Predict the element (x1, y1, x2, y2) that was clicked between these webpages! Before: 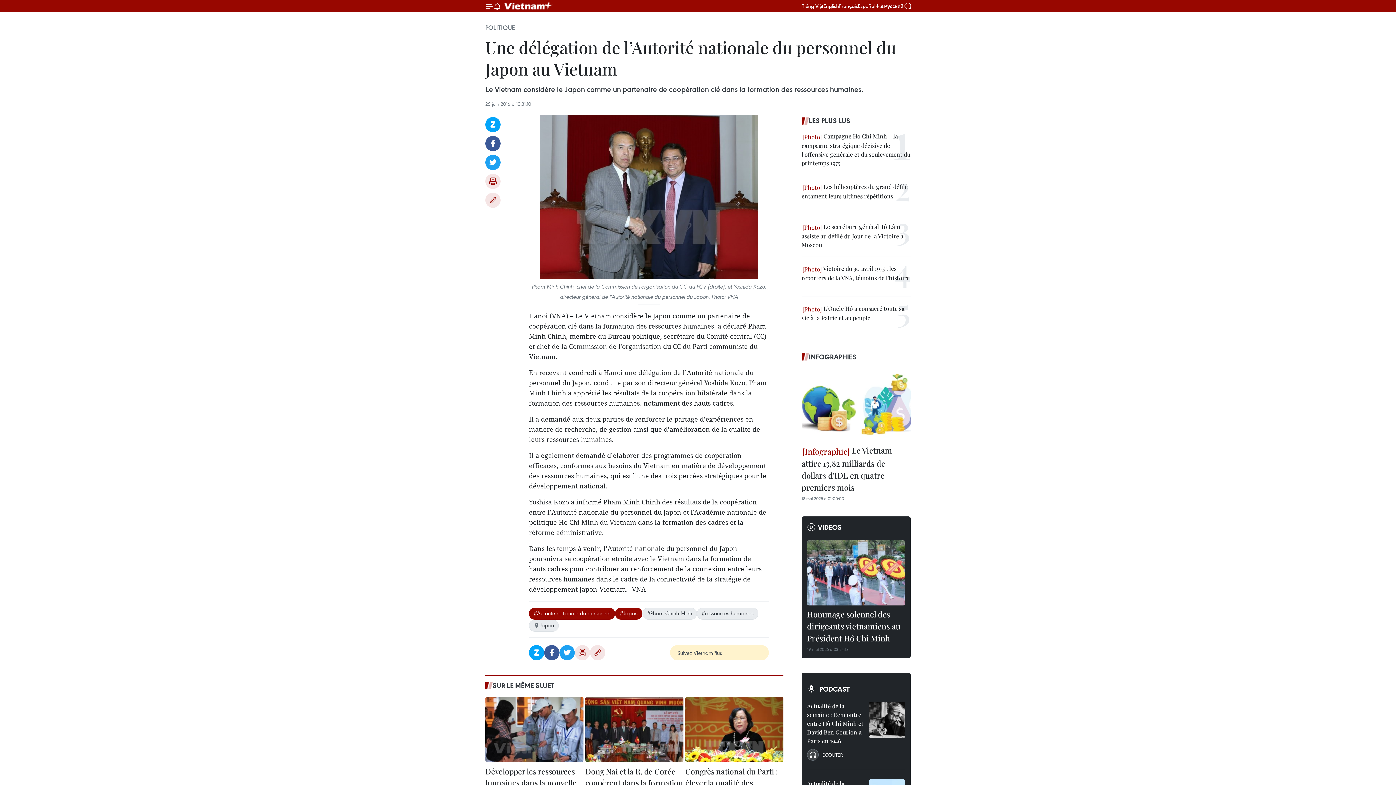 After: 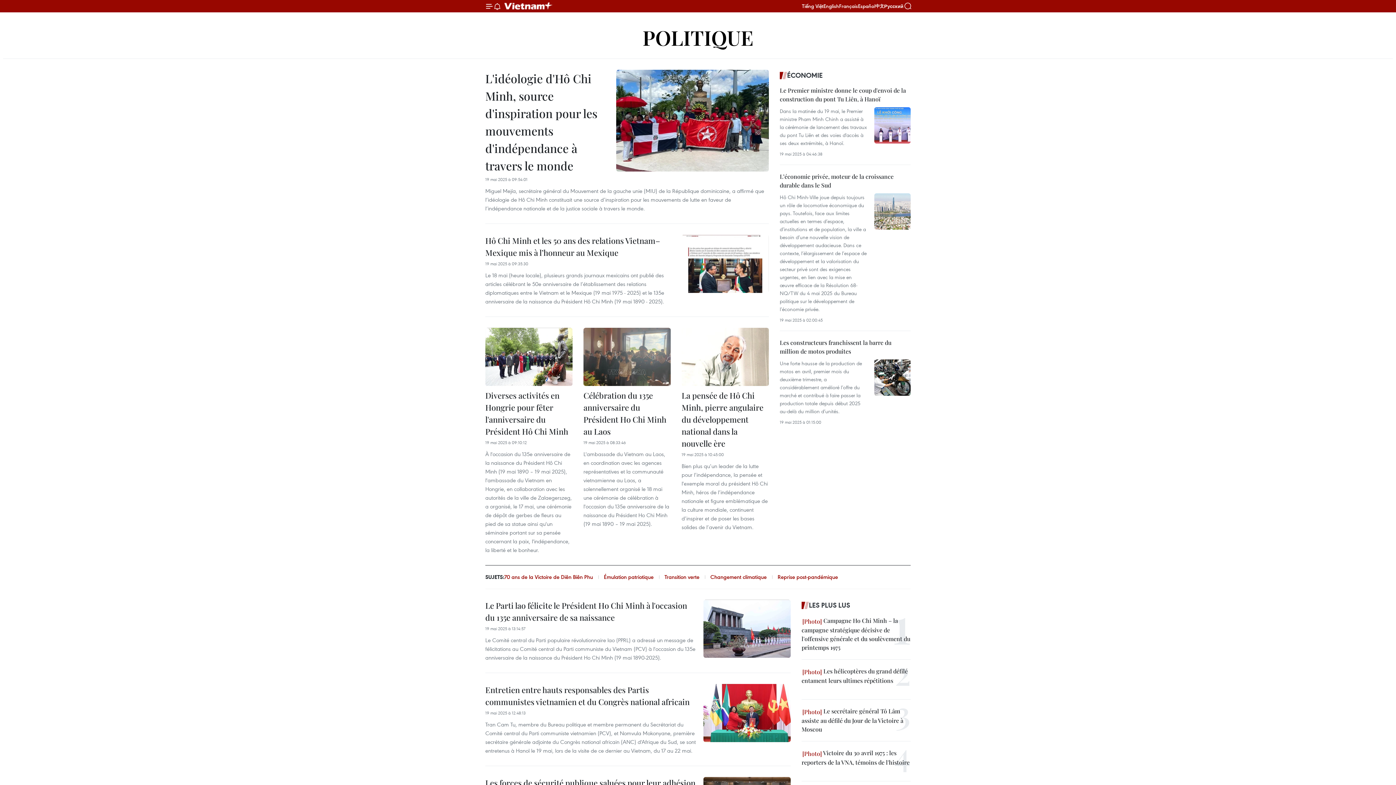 Action: bbox: (485, 23, 515, 31) label: POLITIQUE